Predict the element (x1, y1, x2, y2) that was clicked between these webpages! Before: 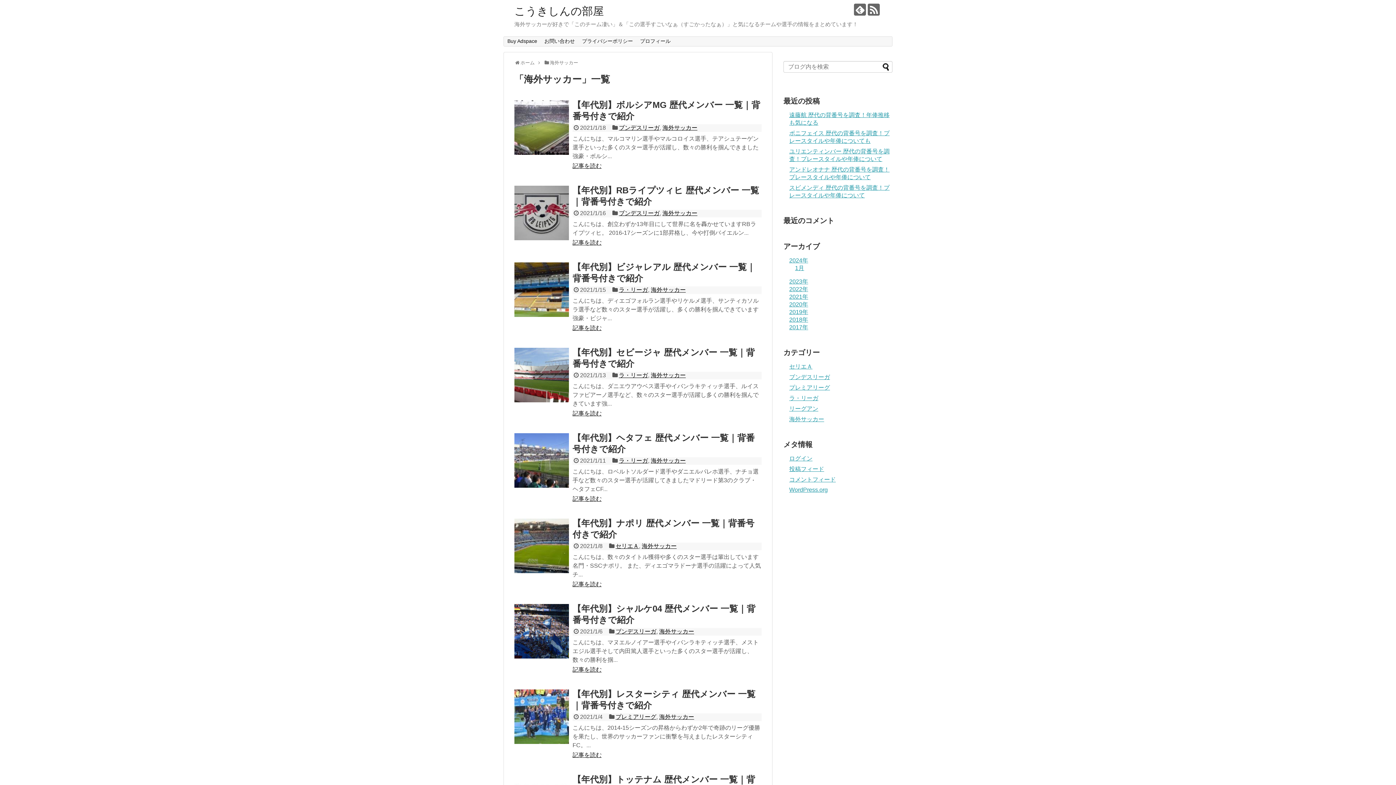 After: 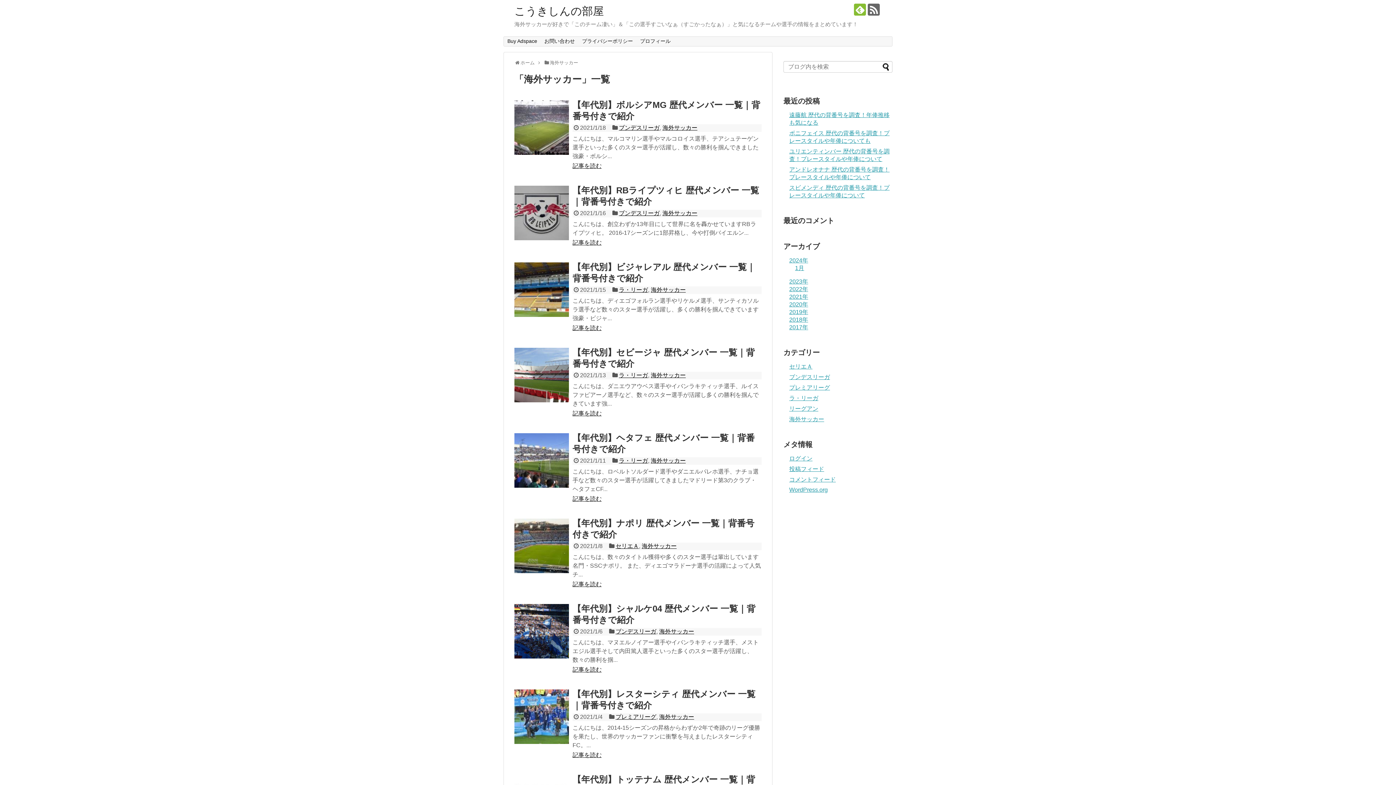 Action: bbox: (854, 3, 866, 15)